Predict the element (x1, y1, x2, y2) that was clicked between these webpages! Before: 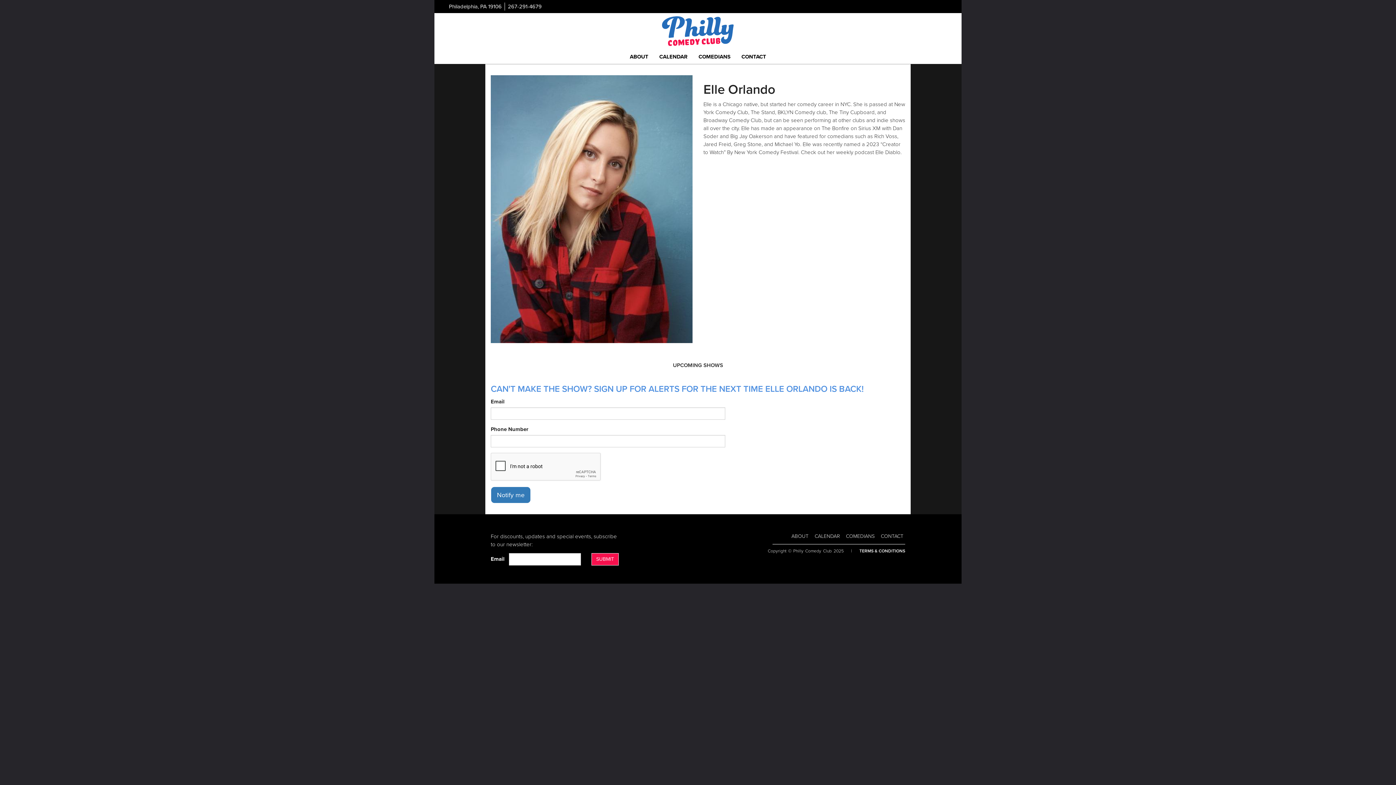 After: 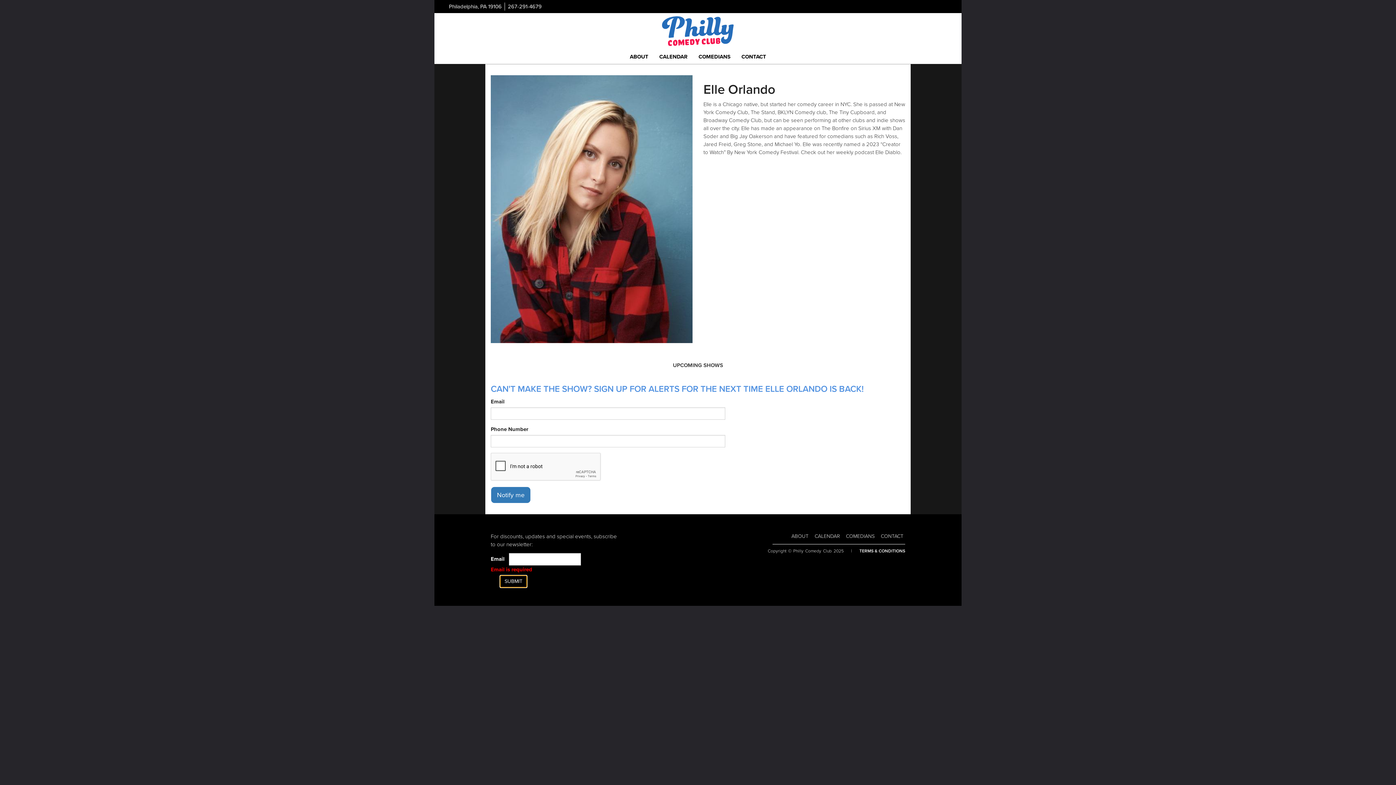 Action: bbox: (591, 553, 618, 565) label: Submit